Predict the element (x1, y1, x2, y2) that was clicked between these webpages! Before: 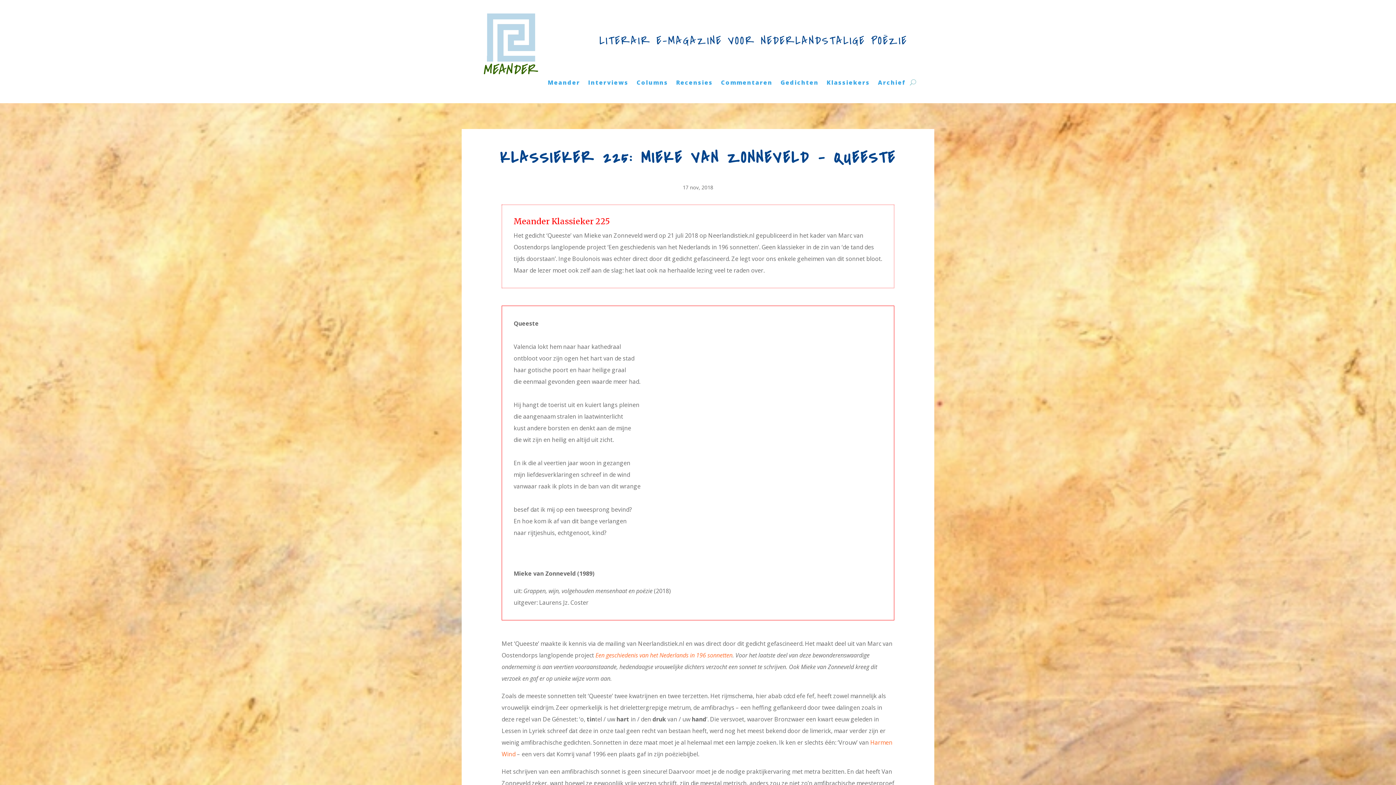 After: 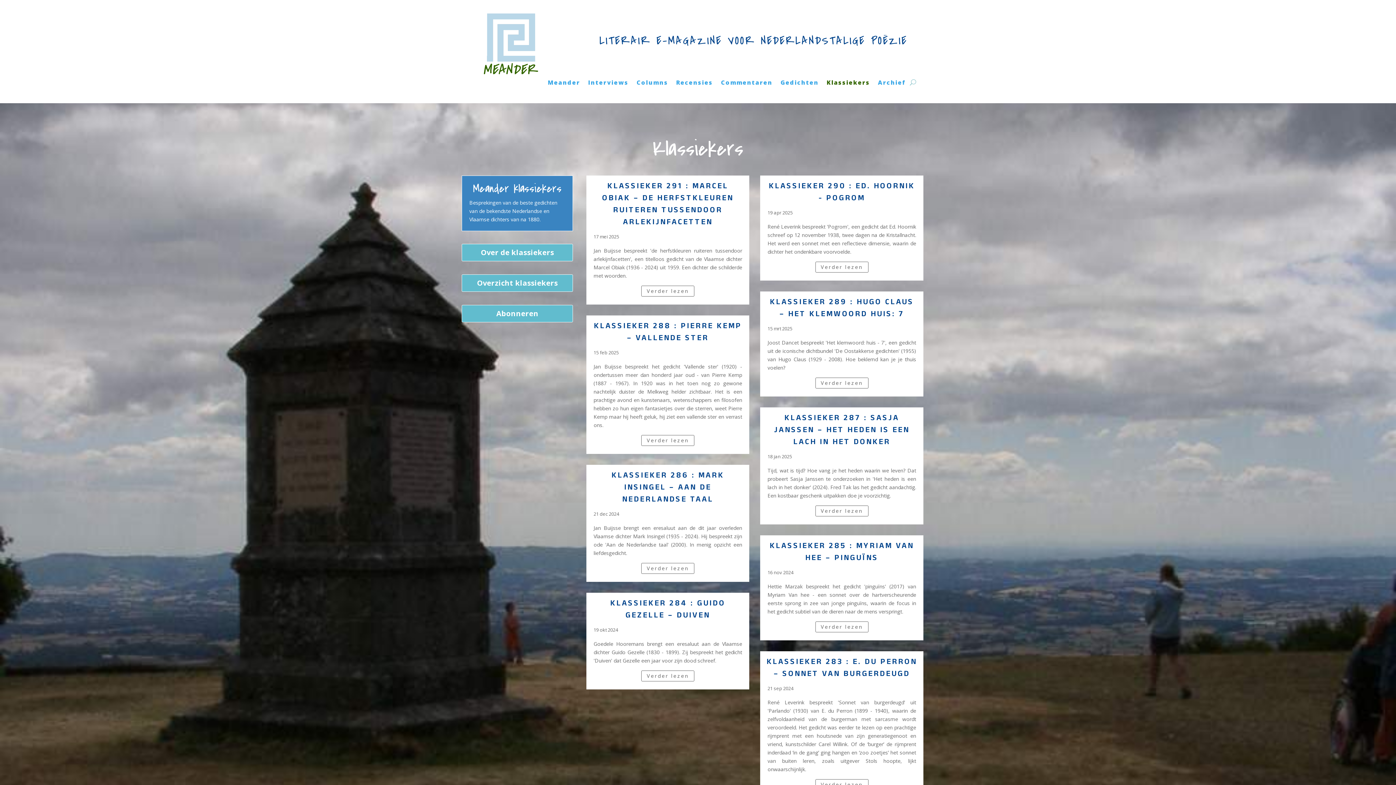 Action: bbox: (826, 79, 870, 87) label: Klassiekers